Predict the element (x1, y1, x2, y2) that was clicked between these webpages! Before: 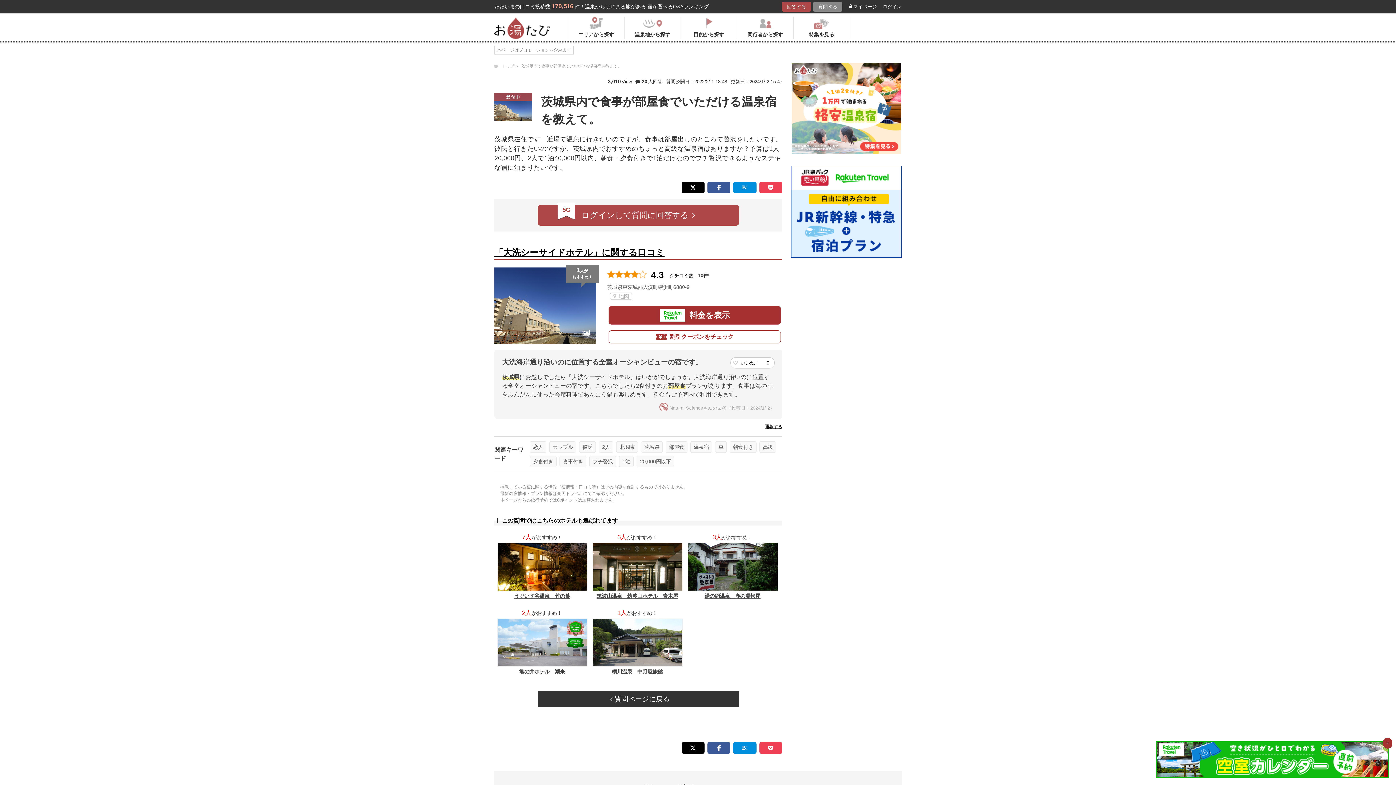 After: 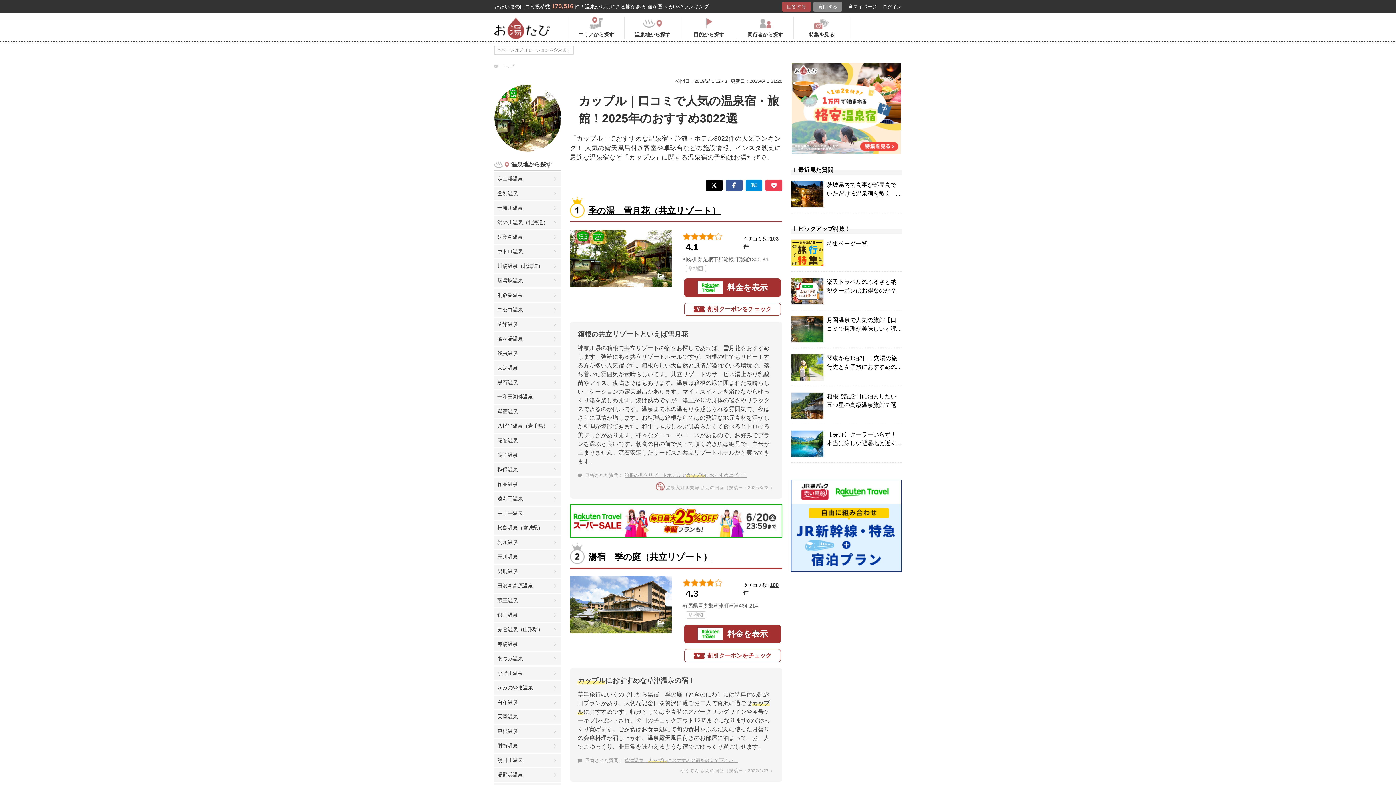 Action: bbox: (549, 441, 576, 452) label: カップル